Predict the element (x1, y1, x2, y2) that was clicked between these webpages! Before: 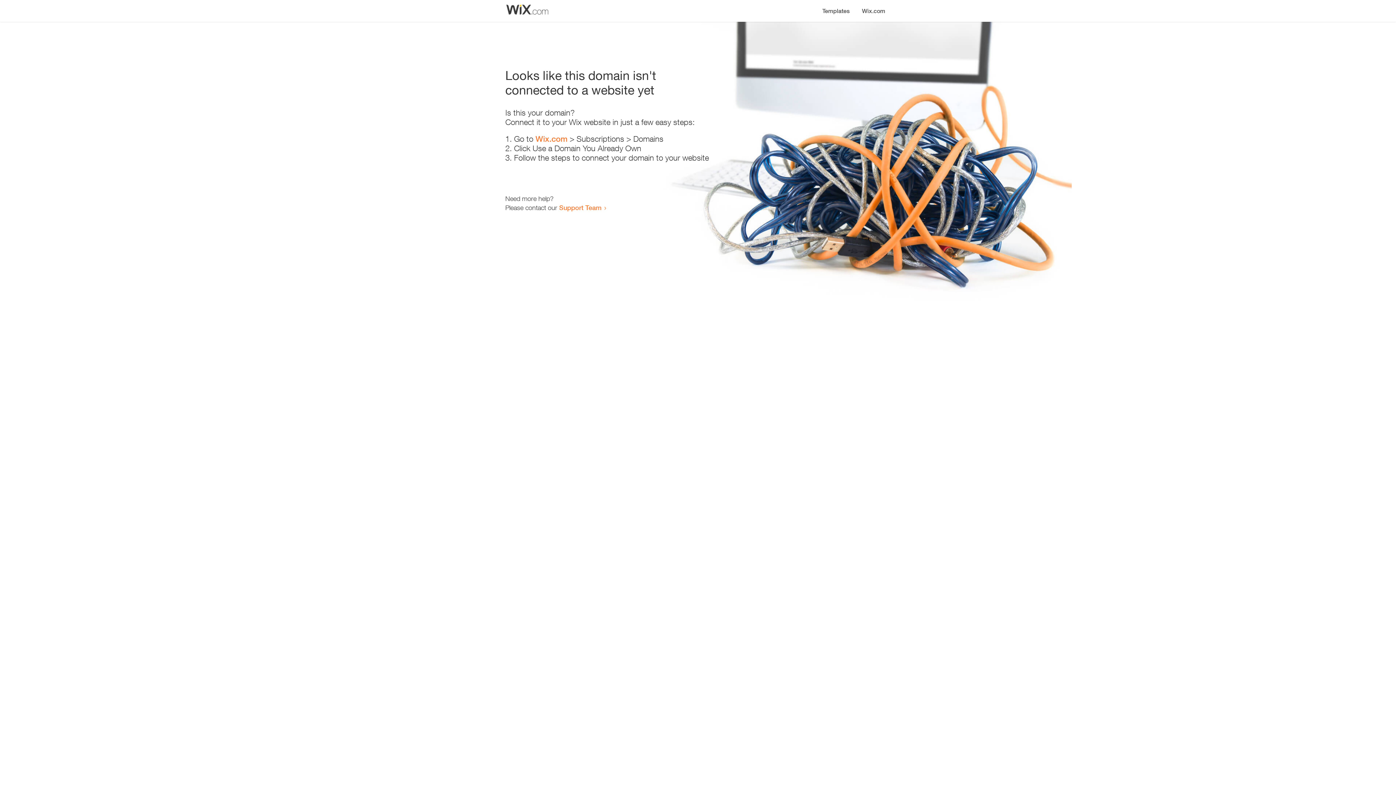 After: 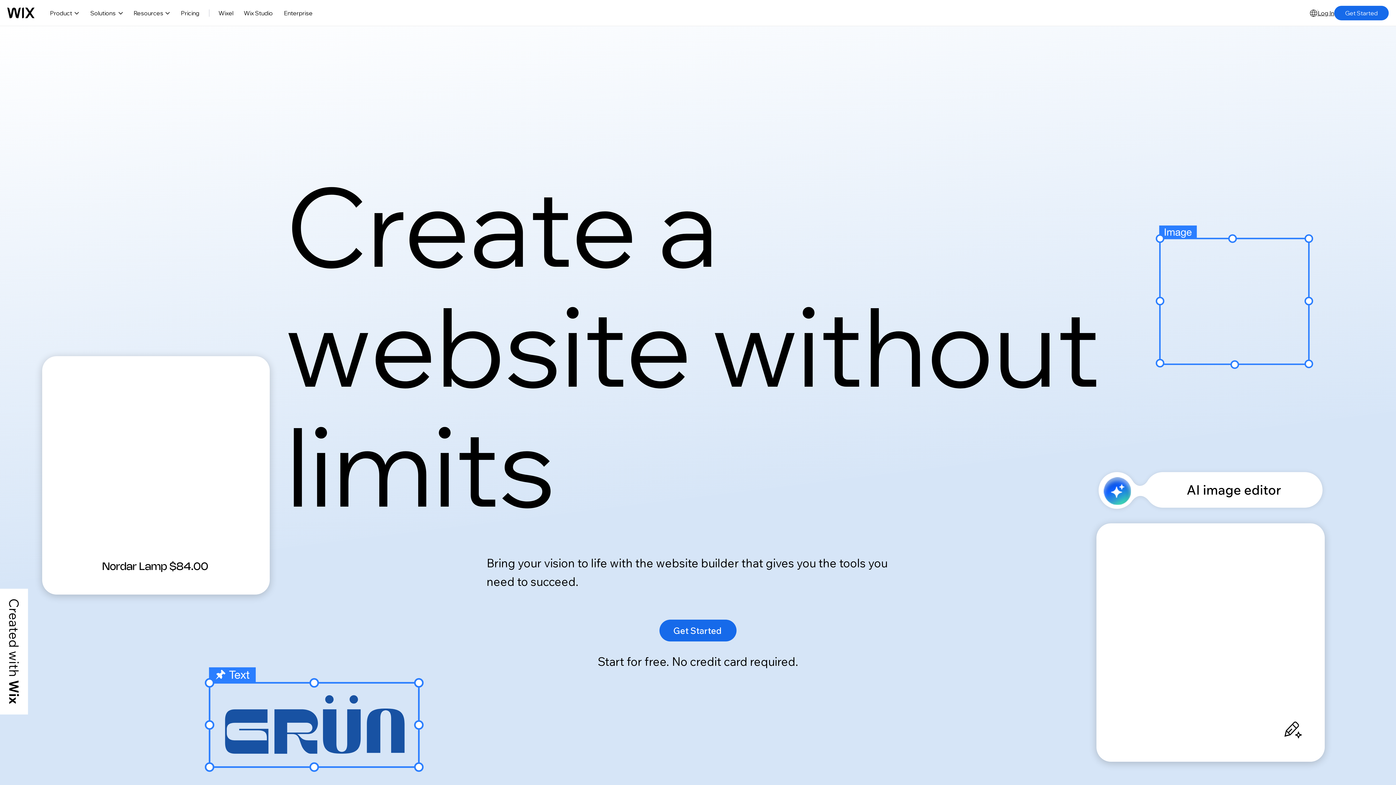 Action: label: Wix.com bbox: (856, 0, 890, 14)